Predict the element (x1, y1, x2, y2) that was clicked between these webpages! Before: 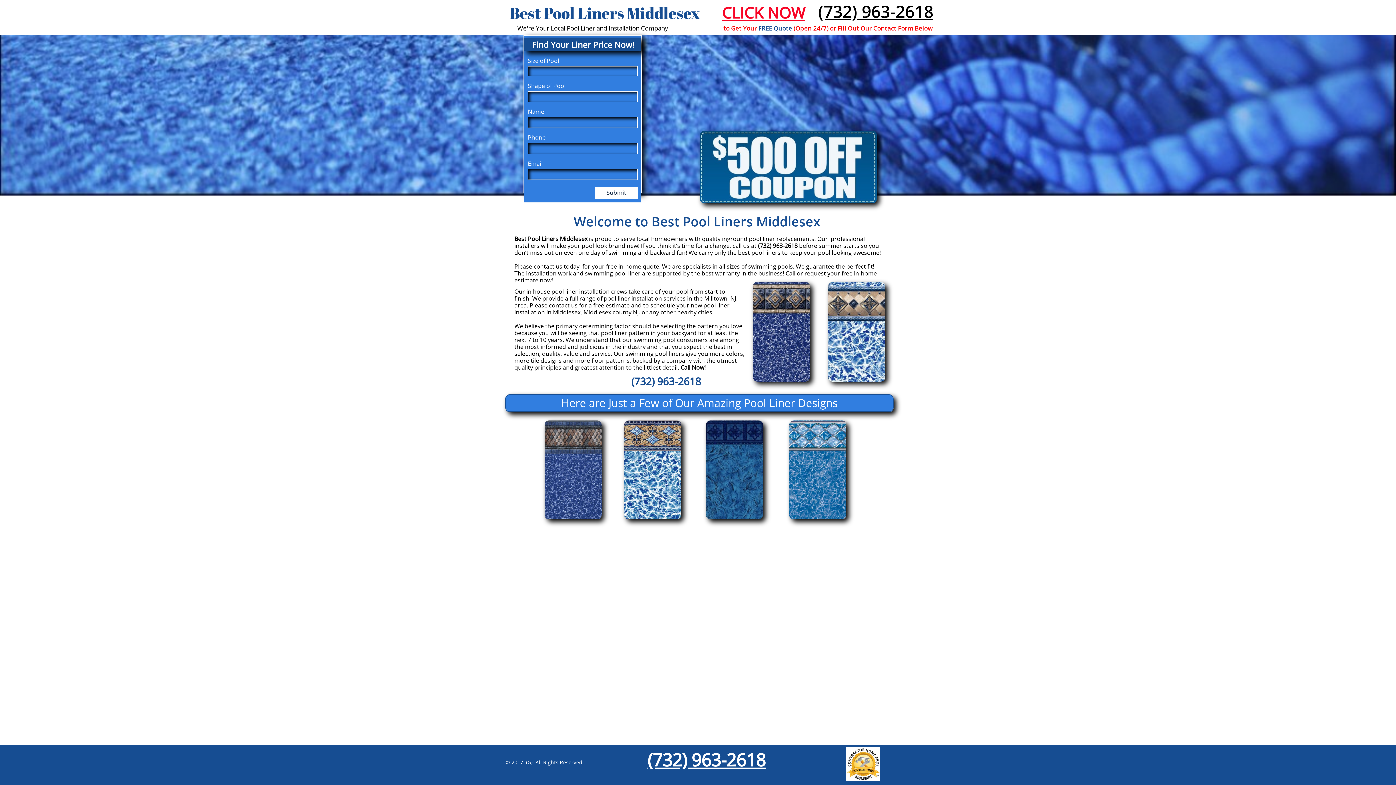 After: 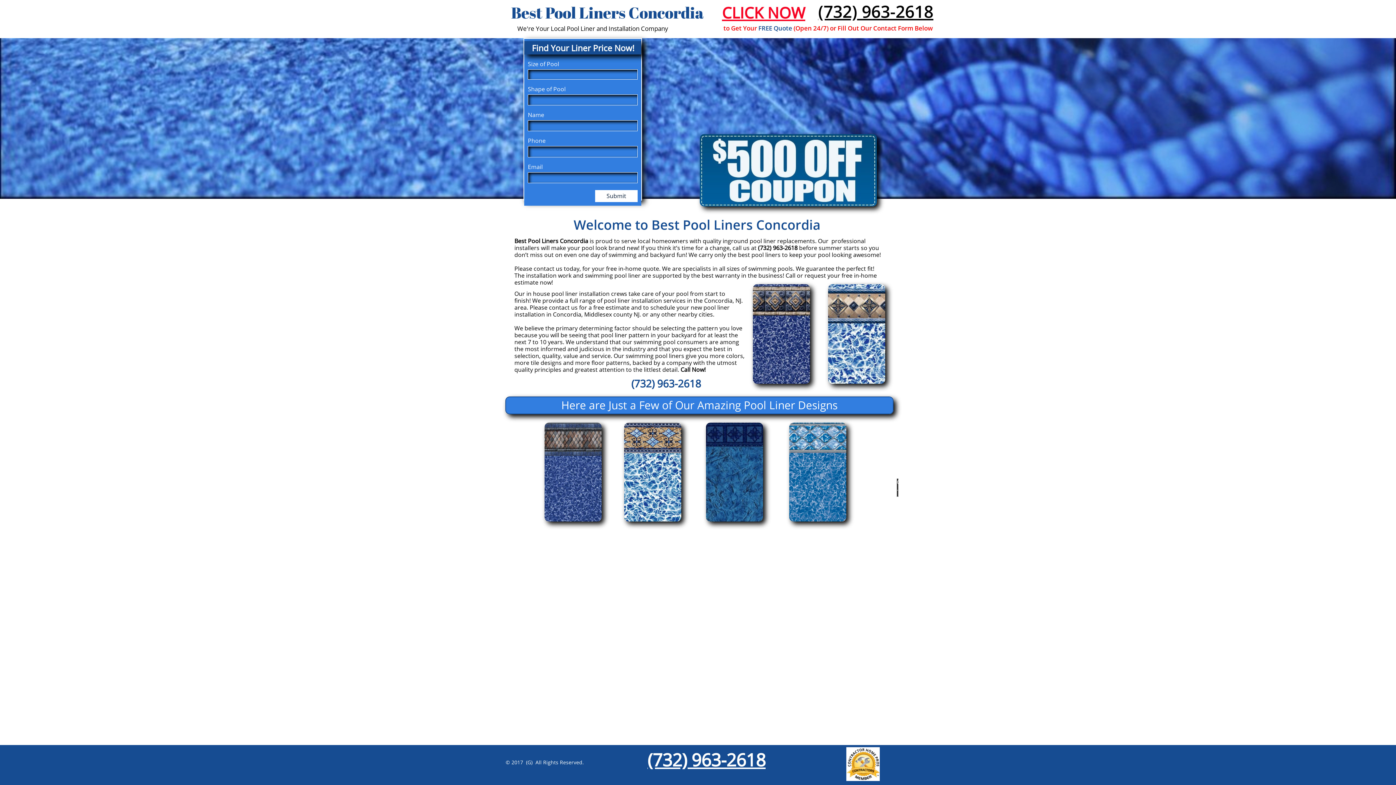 Action: label: C... bbox: (897, 478, 898, 497)